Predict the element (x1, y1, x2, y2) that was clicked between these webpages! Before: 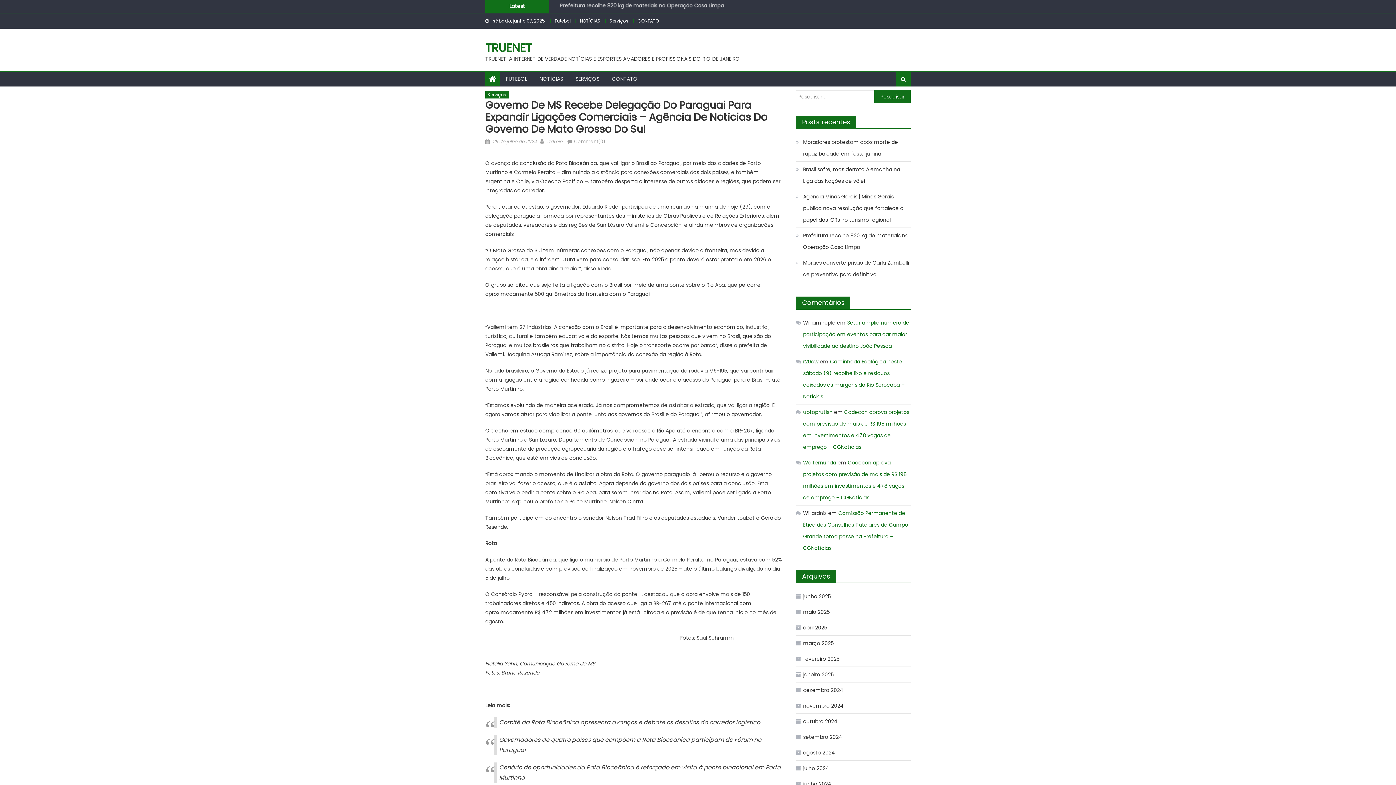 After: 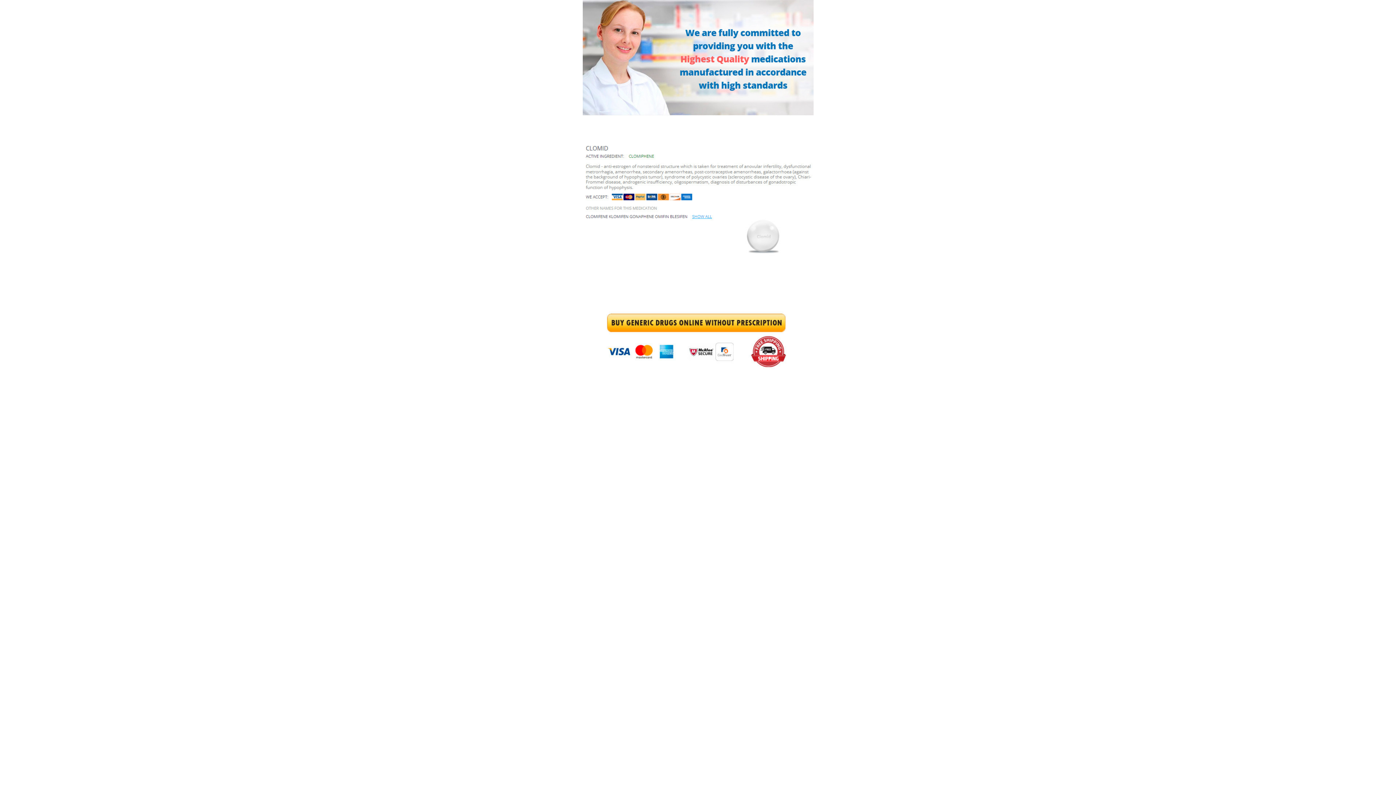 Action: bbox: (803, 358, 818, 365) label: r29aw